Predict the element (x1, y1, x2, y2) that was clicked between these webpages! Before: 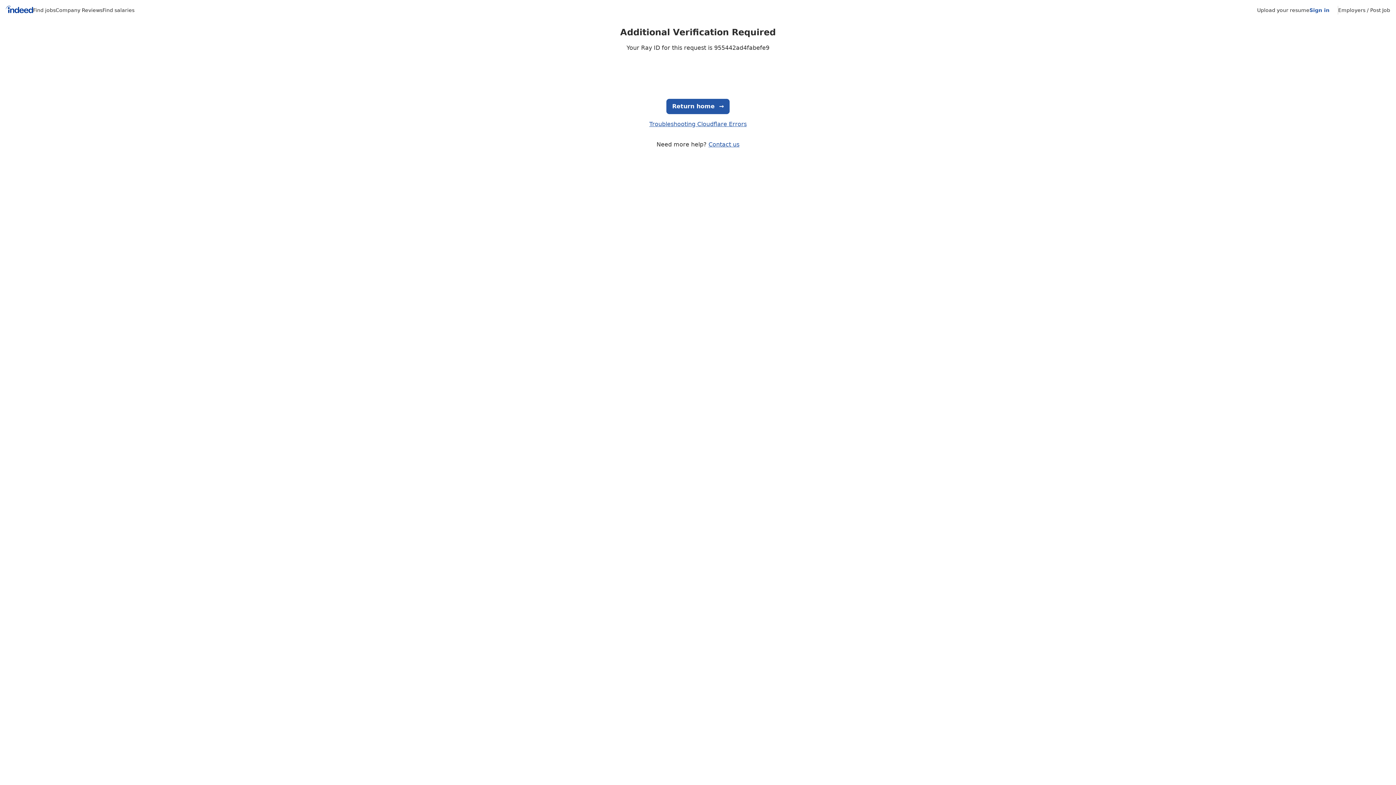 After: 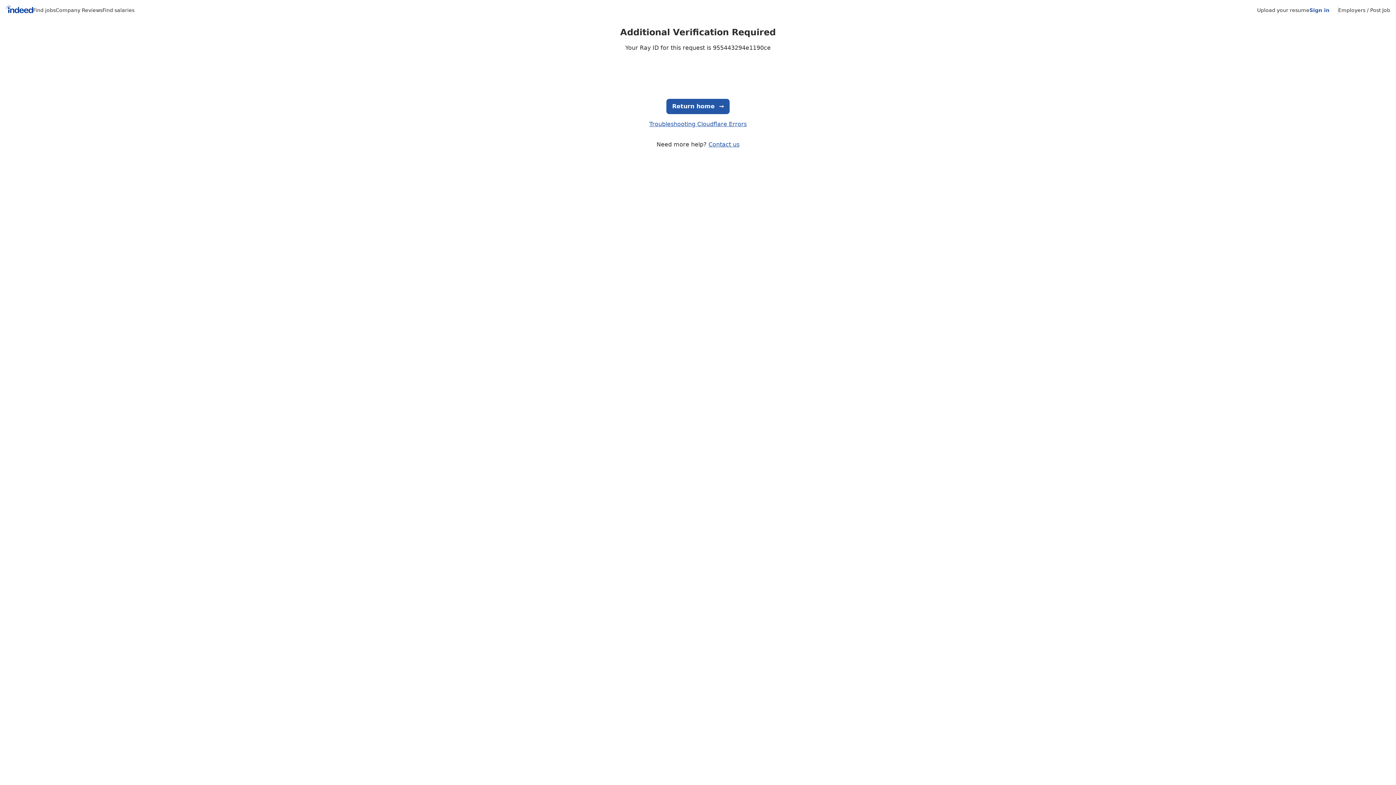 Action: label: Find jobs bbox: (33, 7, 55, 13)